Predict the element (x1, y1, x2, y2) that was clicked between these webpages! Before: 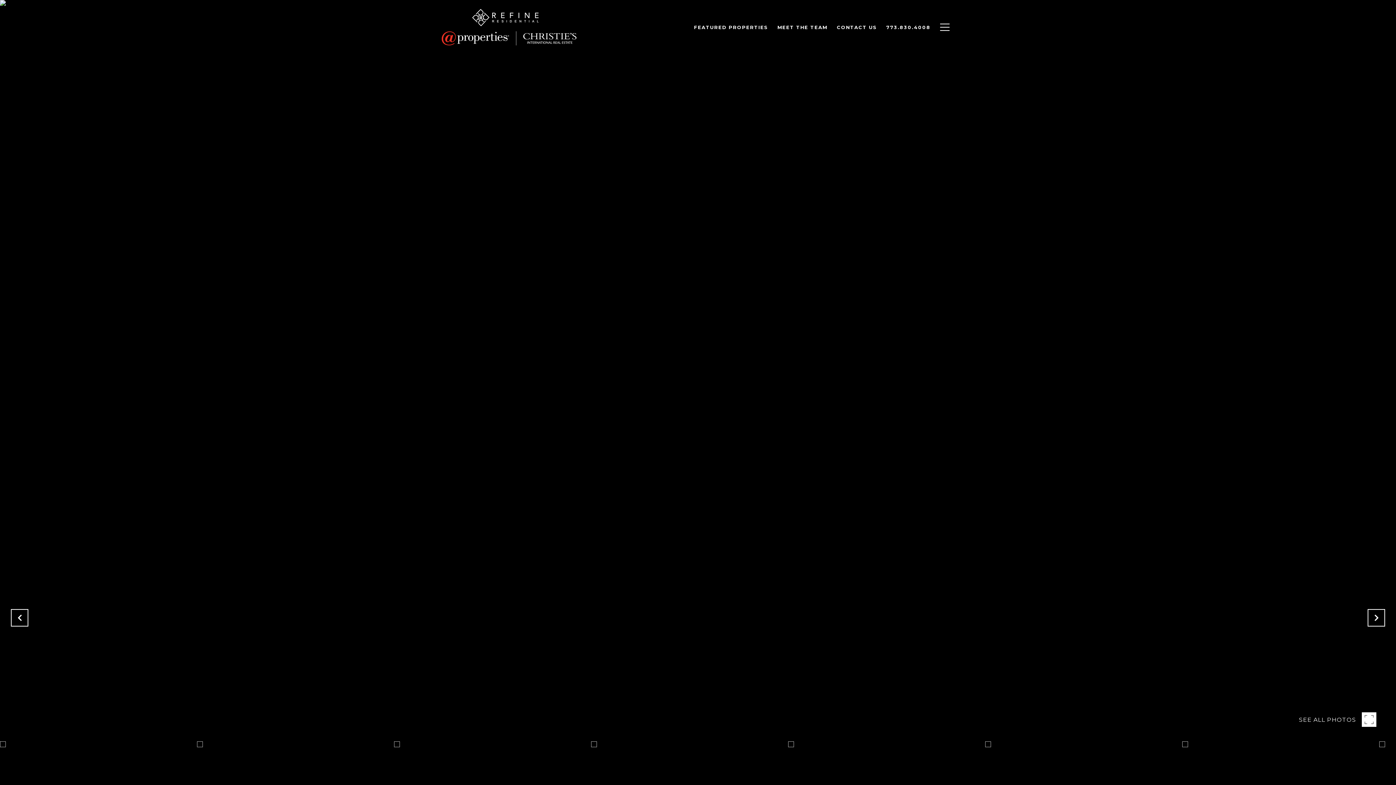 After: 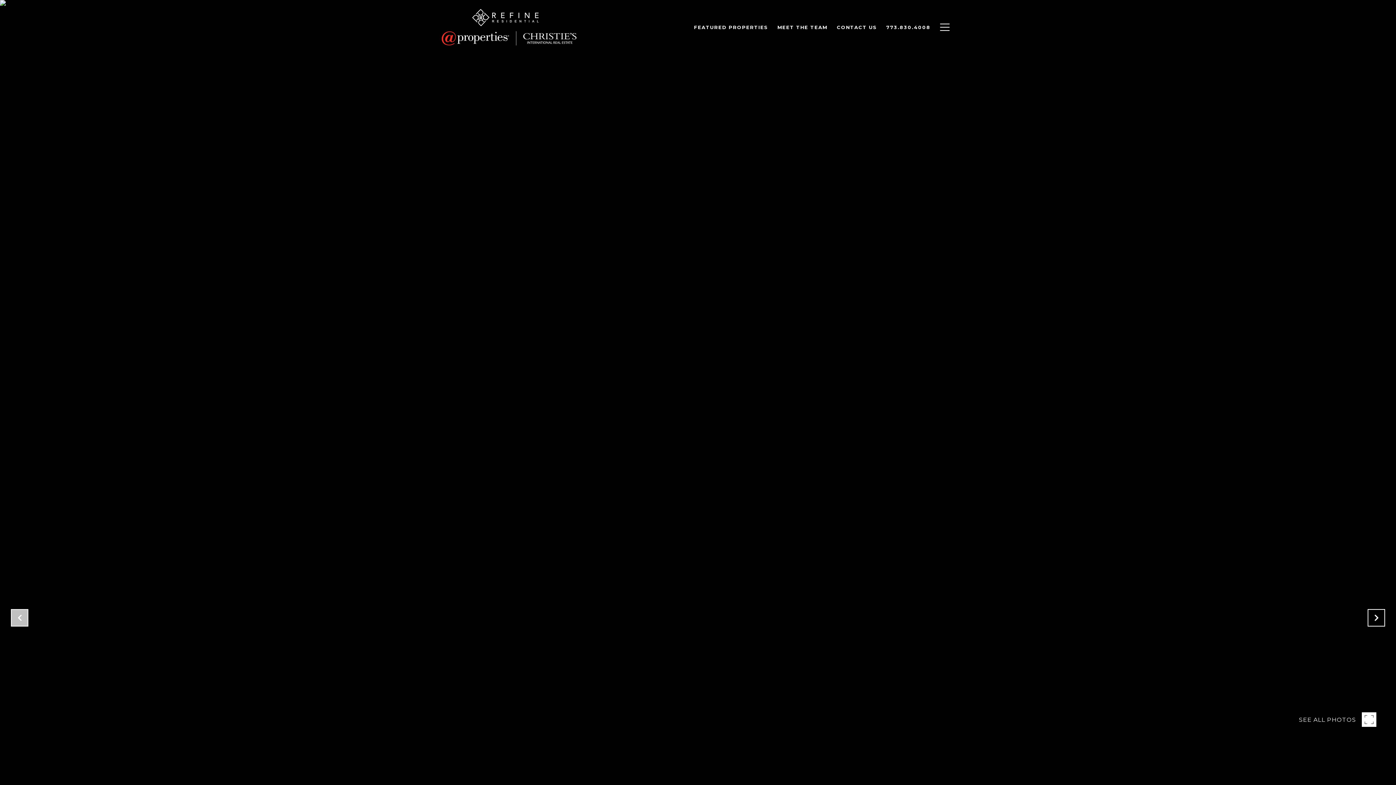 Action: bbox: (10, 609, 28, 626)